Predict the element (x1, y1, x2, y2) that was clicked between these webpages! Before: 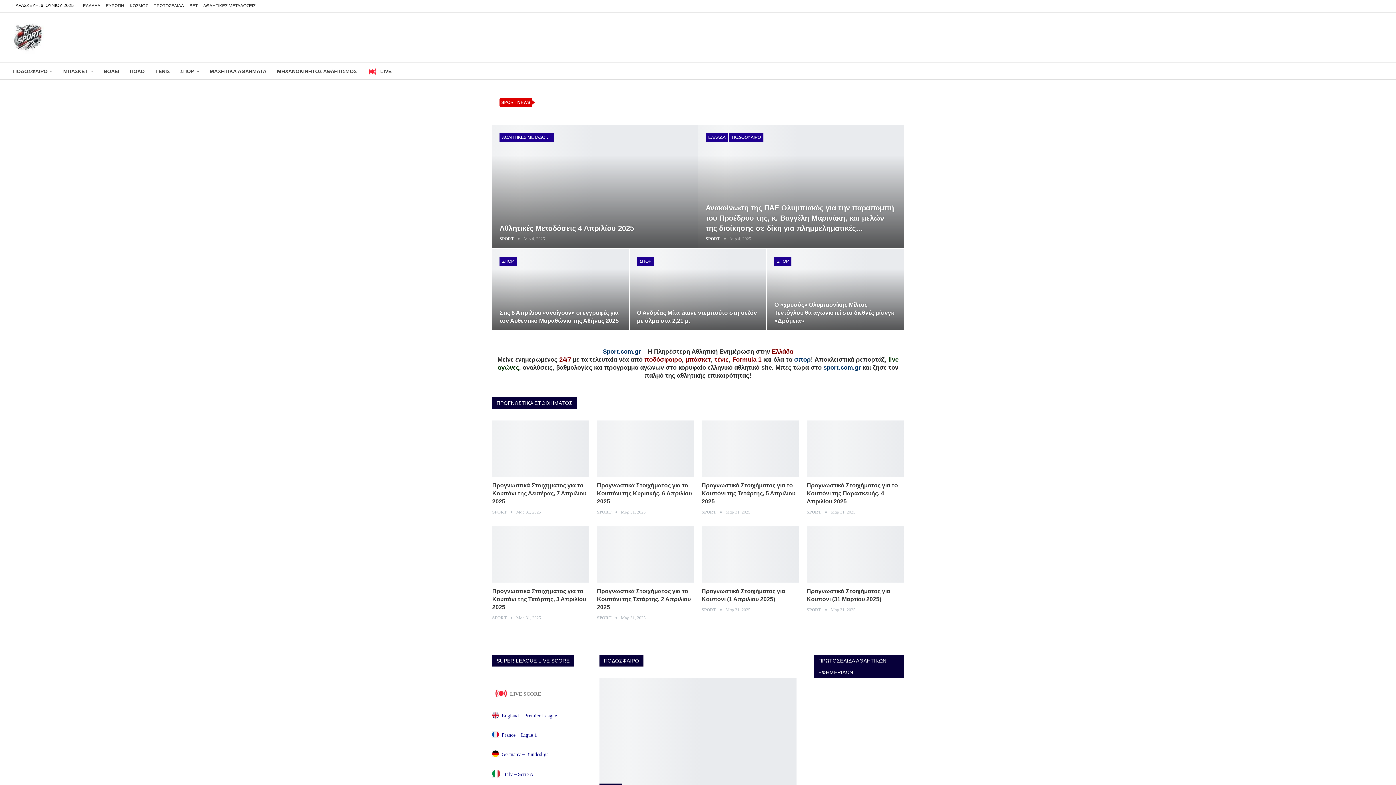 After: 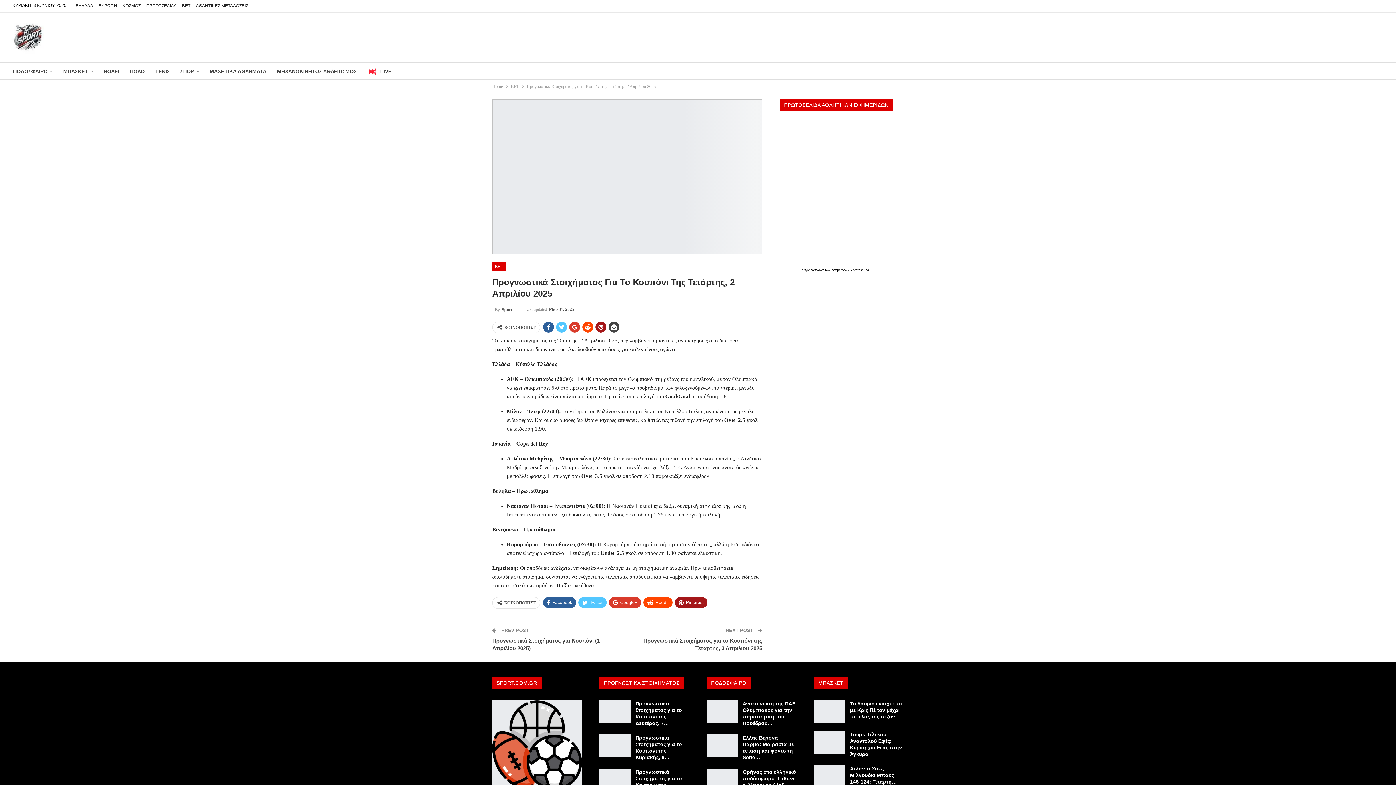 Action: label: Προγνωστικά Στοιχήματος για το Κουπόνι της Τετάρτης, 2 Απριλίου 2025 bbox: (597, 588, 690, 610)